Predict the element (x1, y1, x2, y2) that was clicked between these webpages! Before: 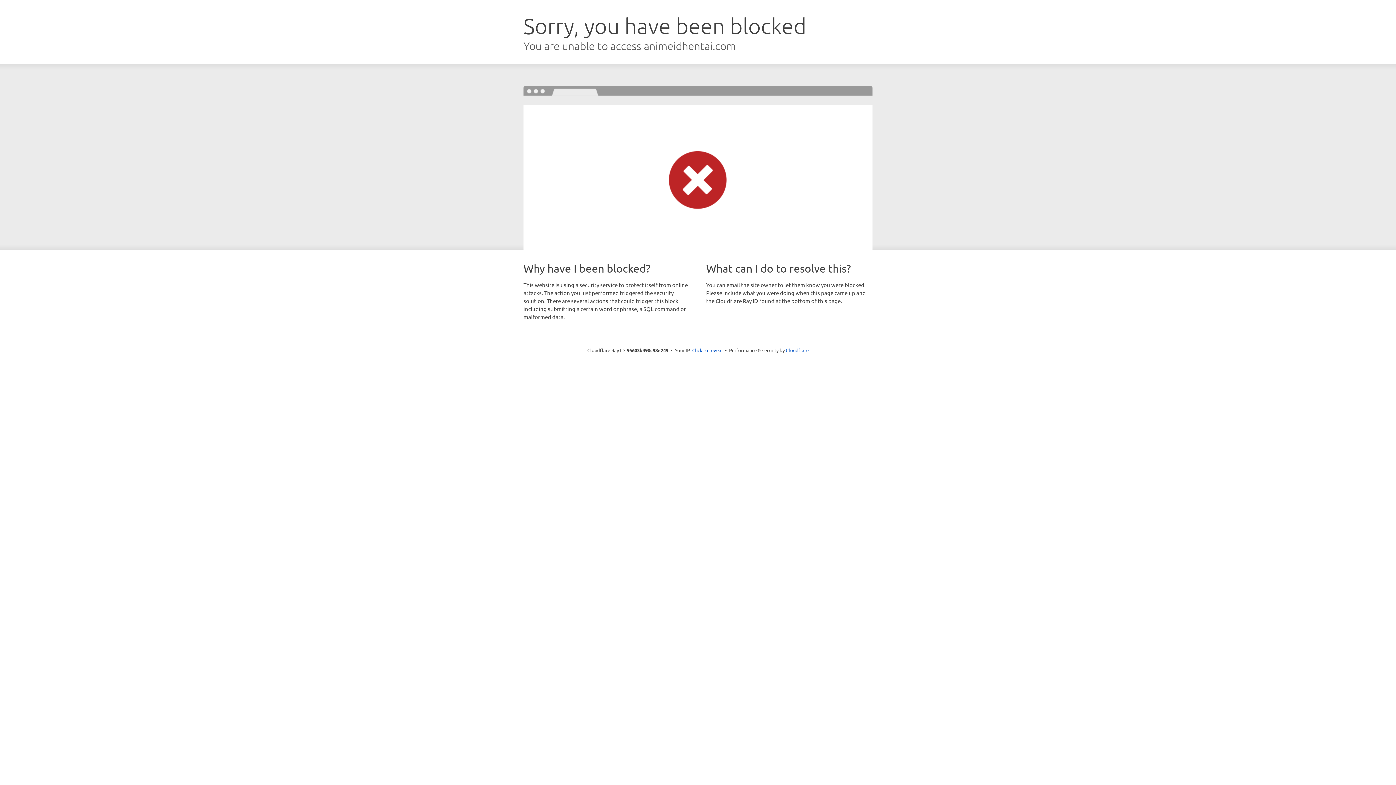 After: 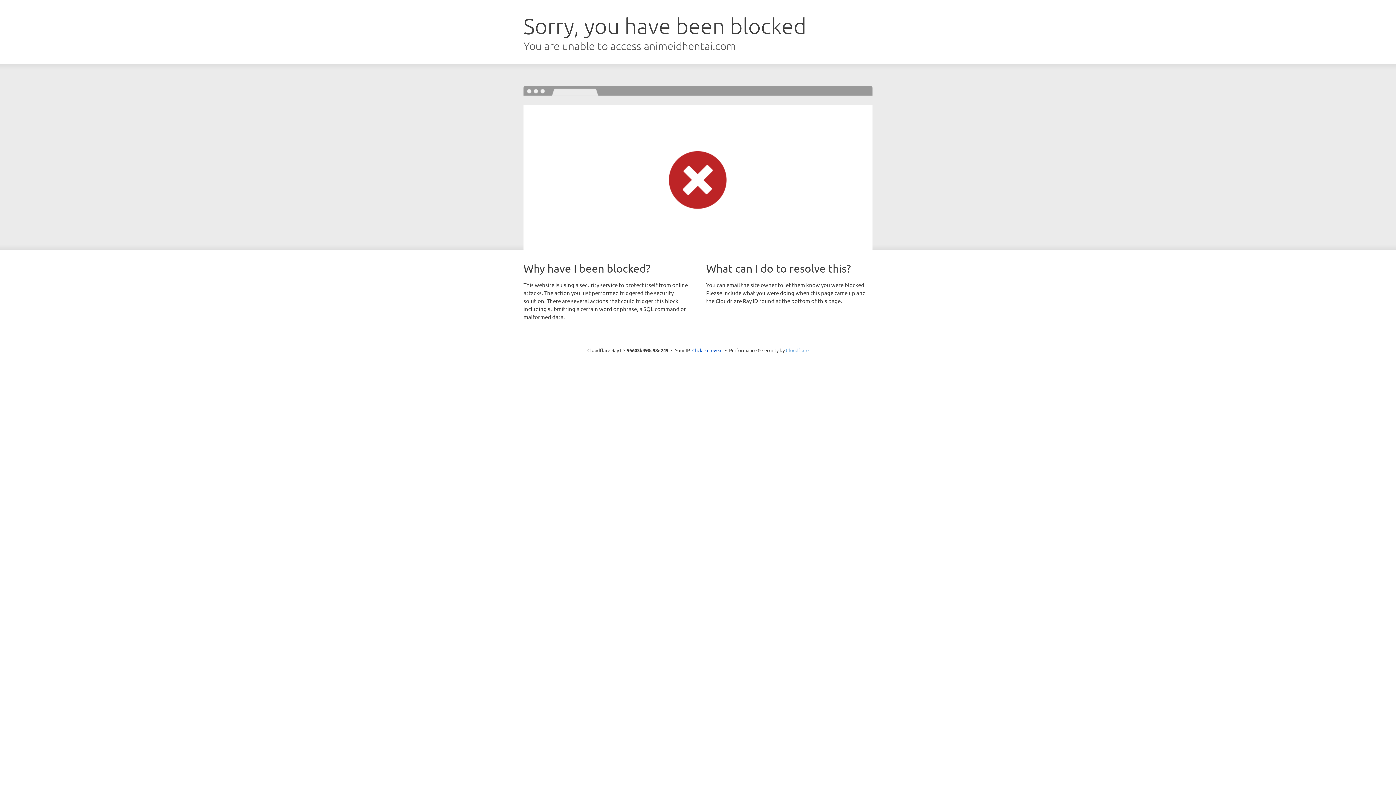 Action: label: Cloudflare bbox: (786, 347, 808, 353)